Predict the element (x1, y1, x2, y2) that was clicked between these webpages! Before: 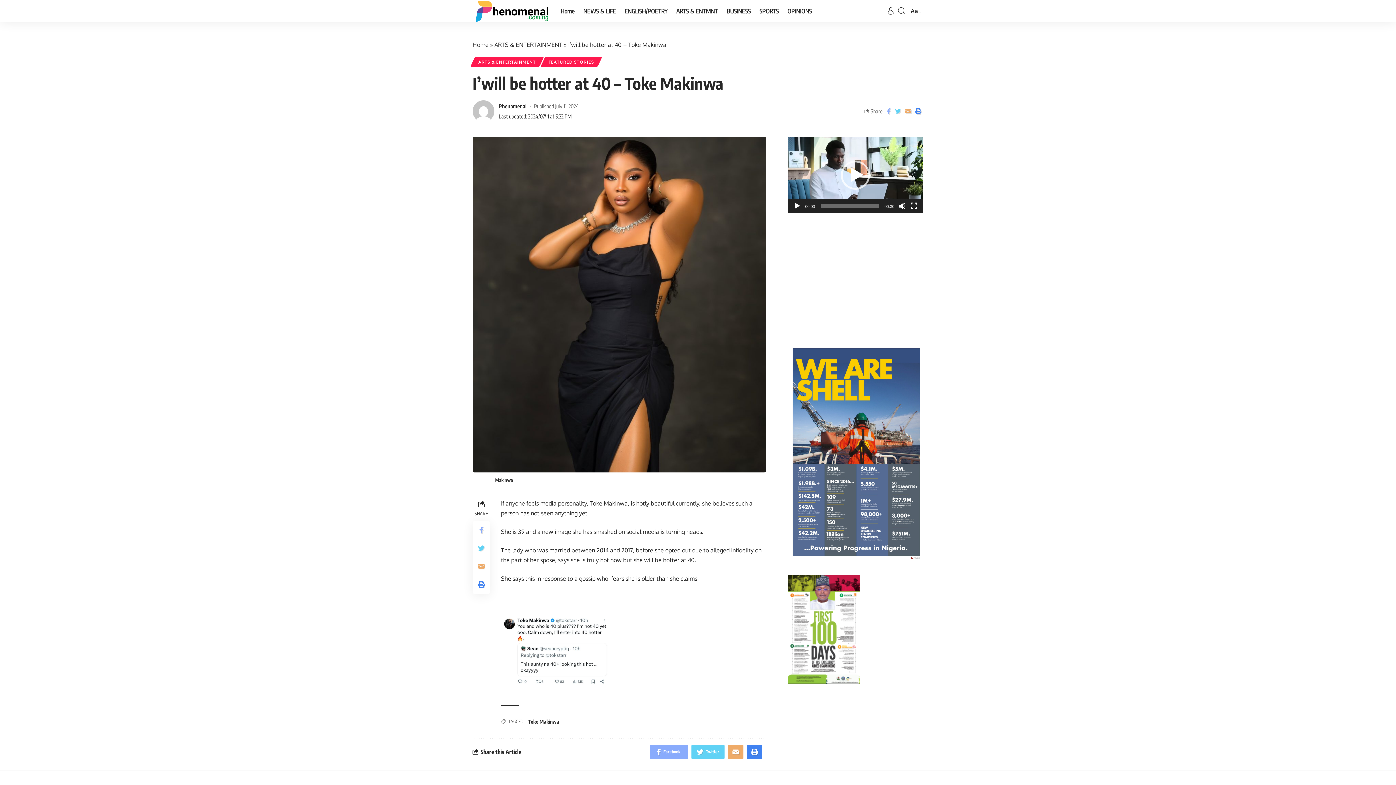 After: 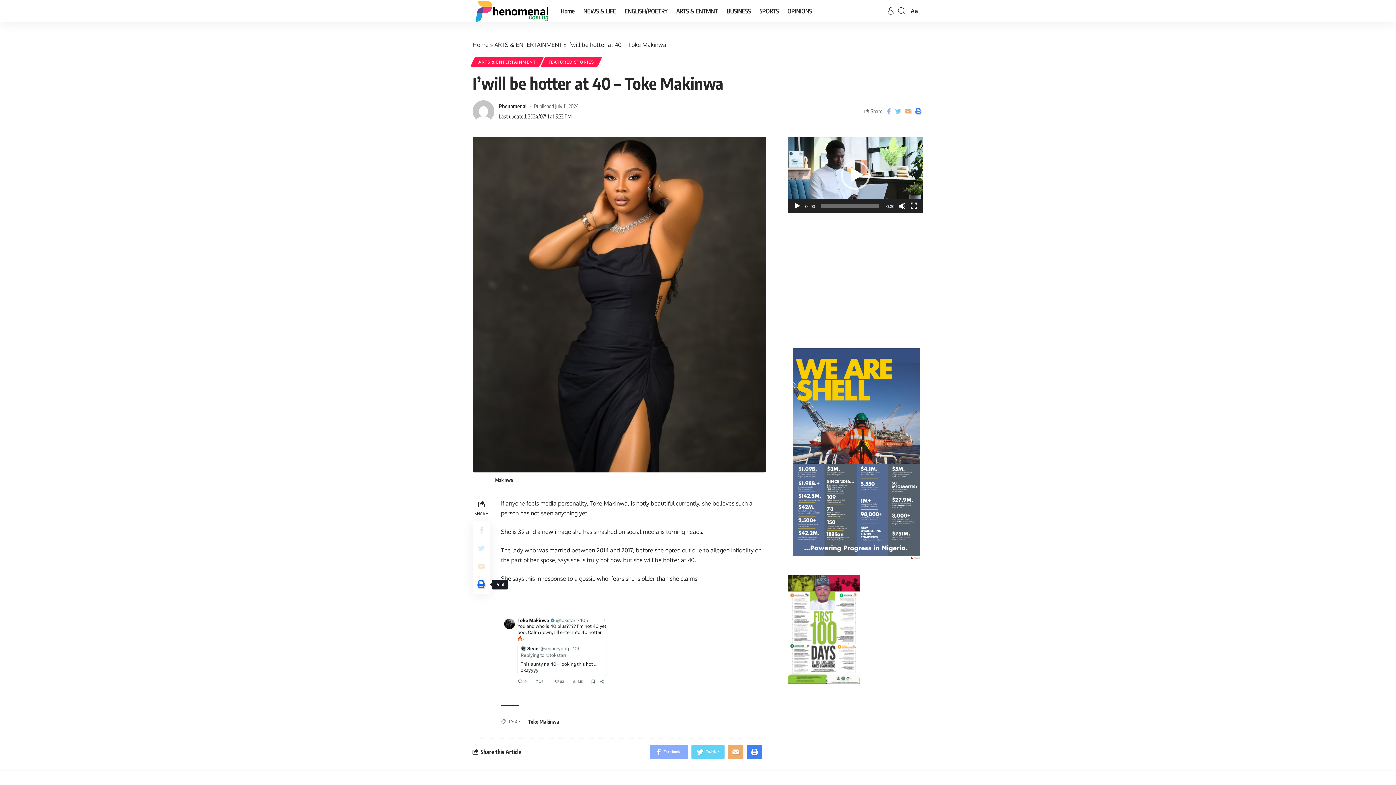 Action: bbox: (472, 575, 490, 594)